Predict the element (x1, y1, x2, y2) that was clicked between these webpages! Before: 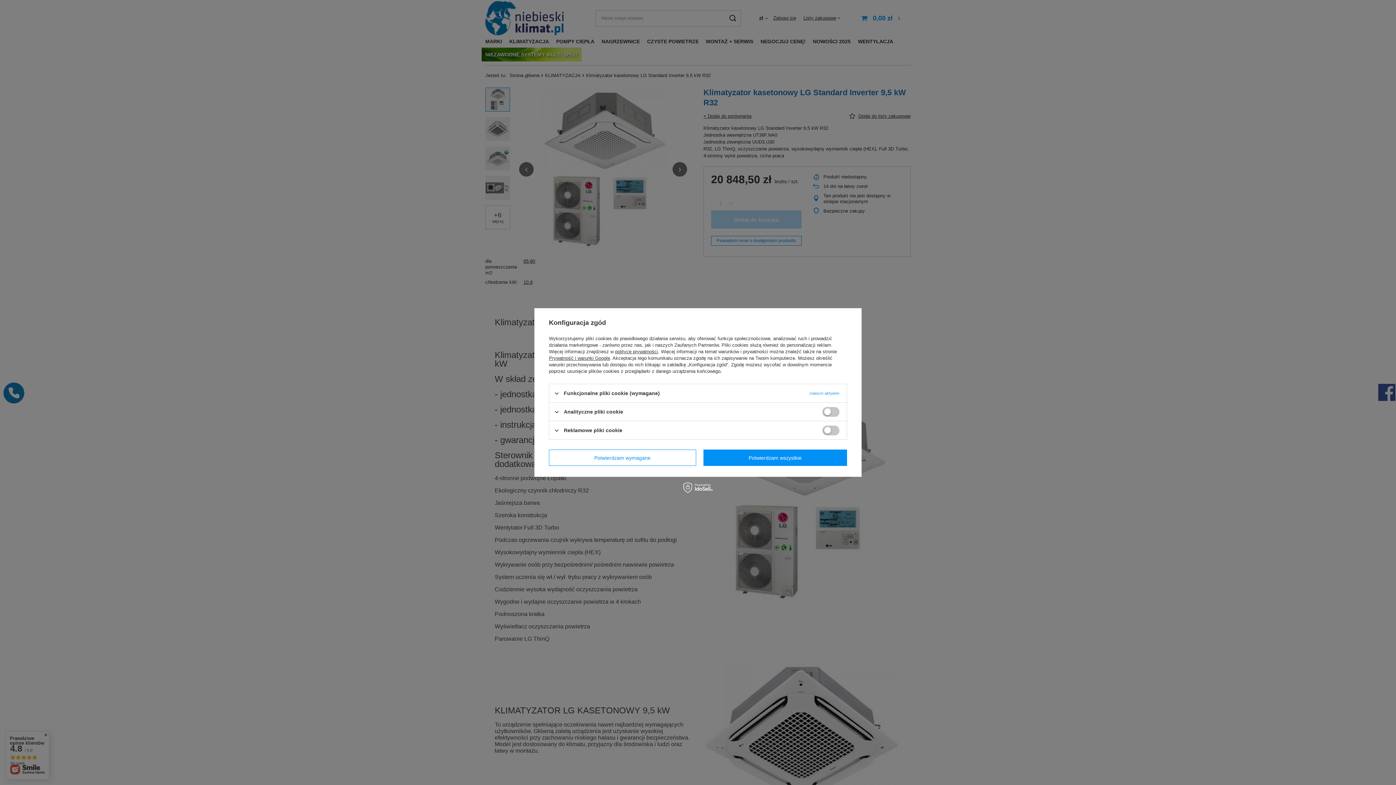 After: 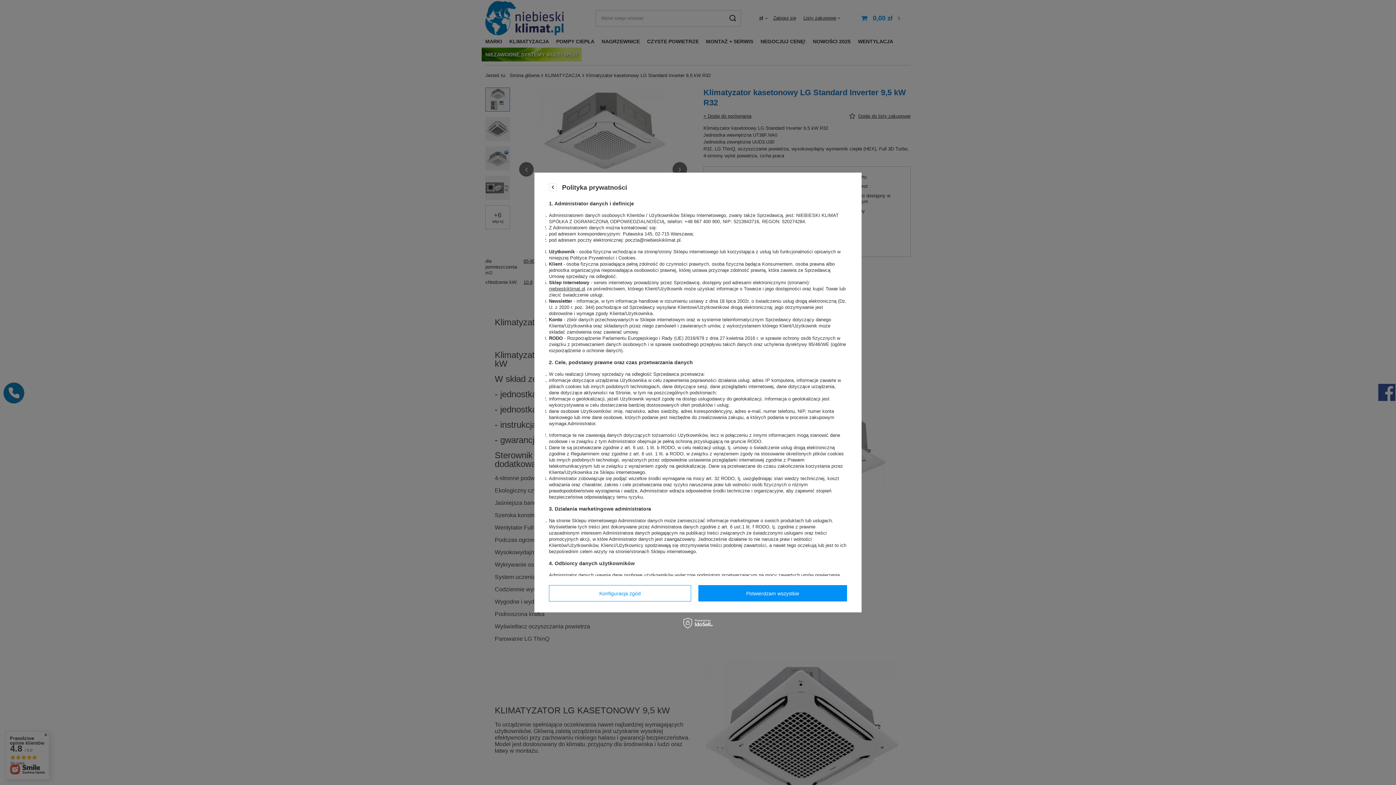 Action: bbox: (615, 349, 658, 354) label: polityce prywatności